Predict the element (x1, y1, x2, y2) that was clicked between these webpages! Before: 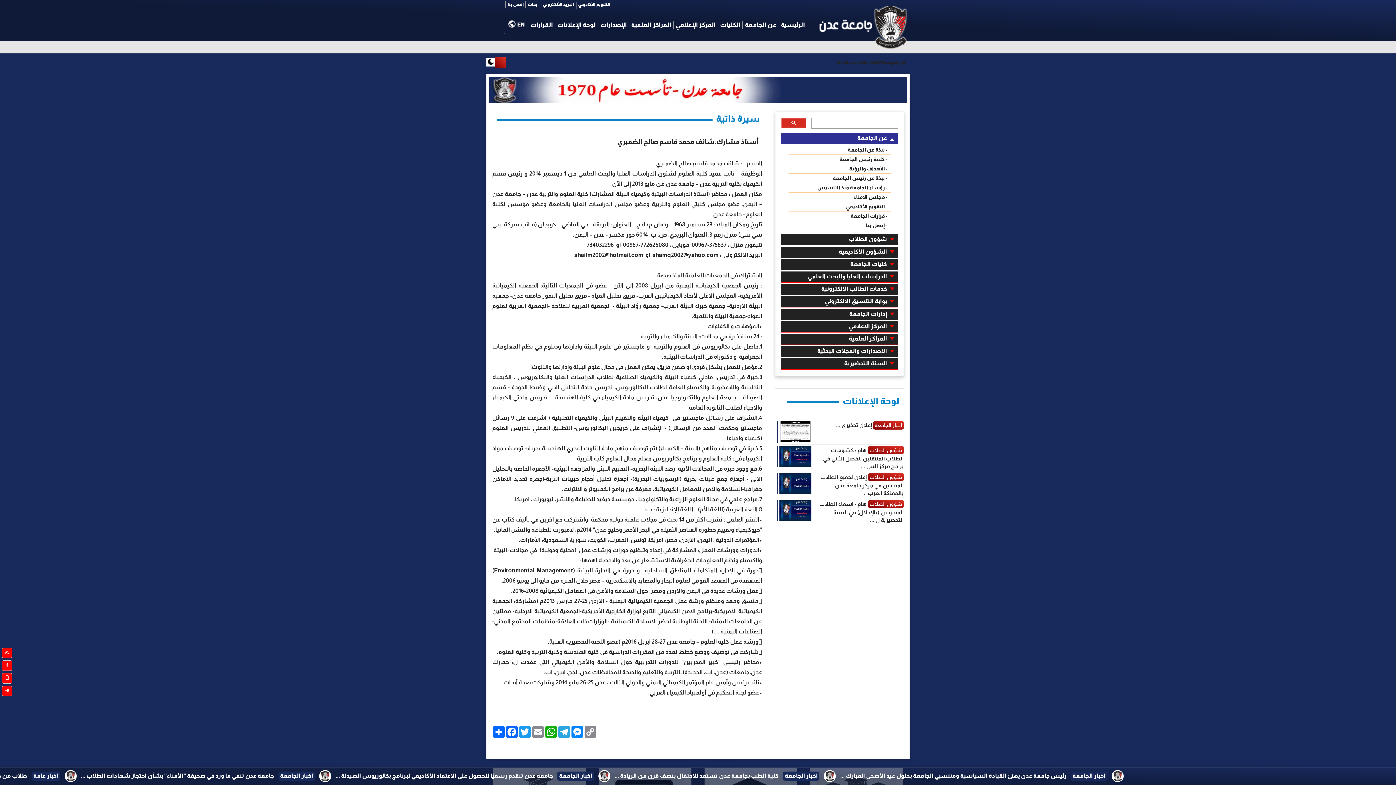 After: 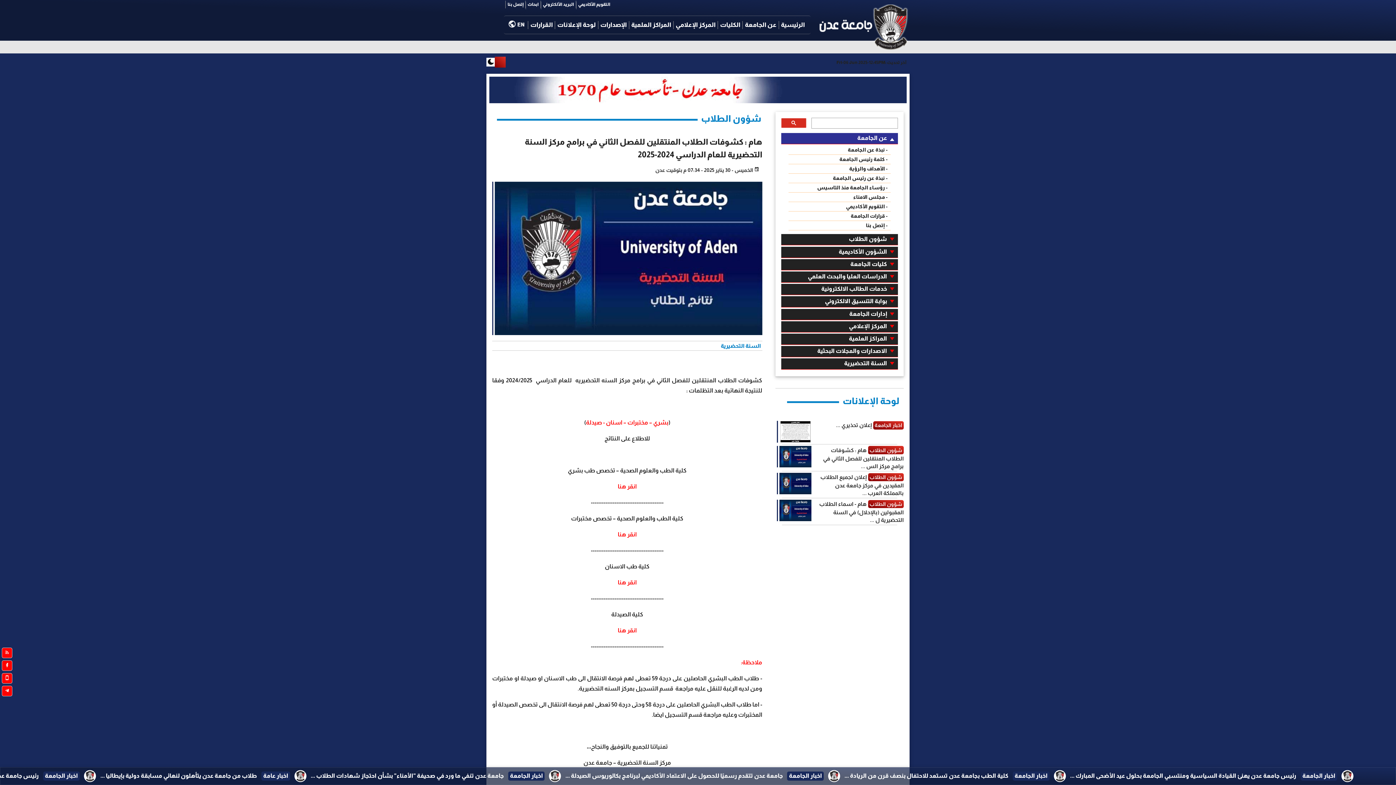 Action: bbox: (823, 447, 903, 469) label: هام : كشوفات الطلاب المنتقلين للفصل الثاني في برامج مركز الس ...